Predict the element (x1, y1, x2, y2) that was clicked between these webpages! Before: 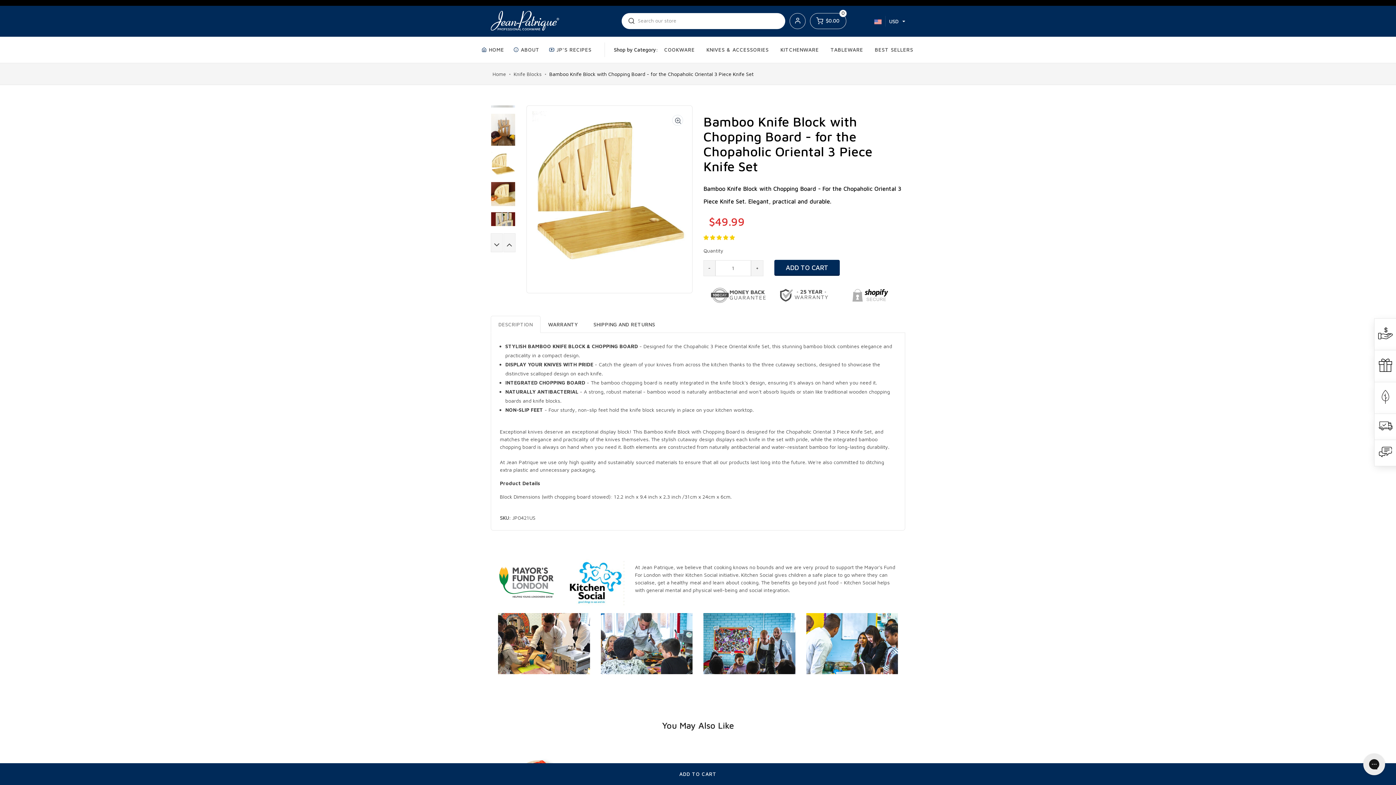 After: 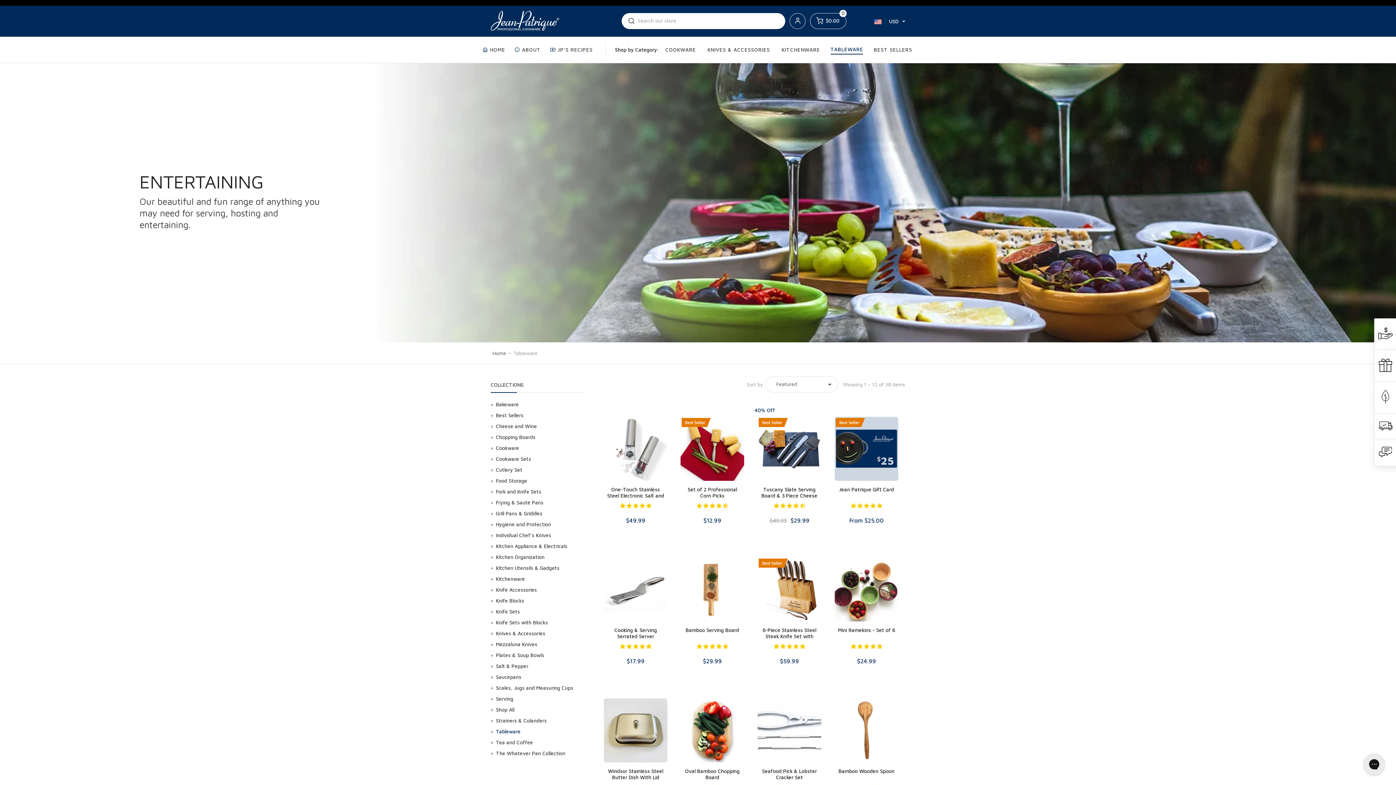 Action: bbox: (825, 36, 868, 62) label: TABLEWARE